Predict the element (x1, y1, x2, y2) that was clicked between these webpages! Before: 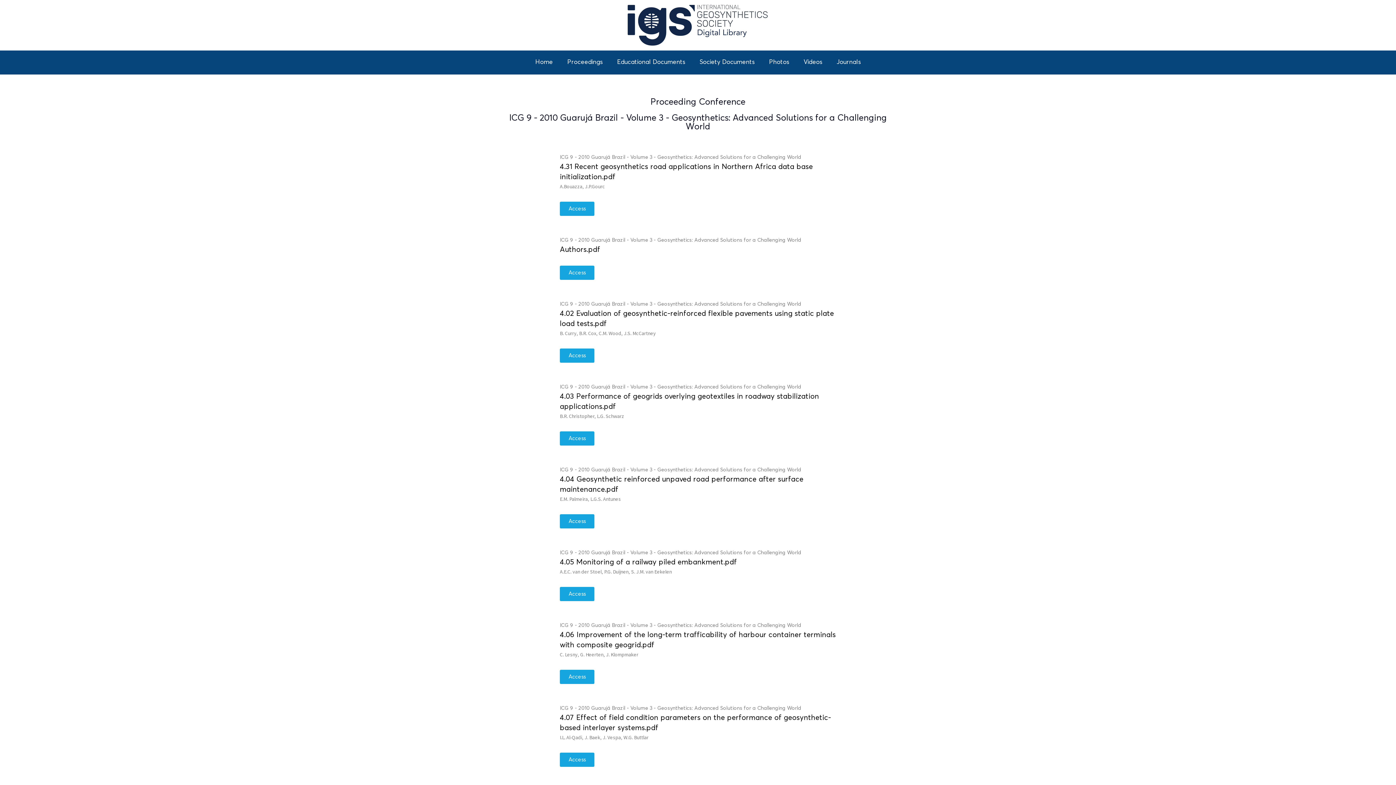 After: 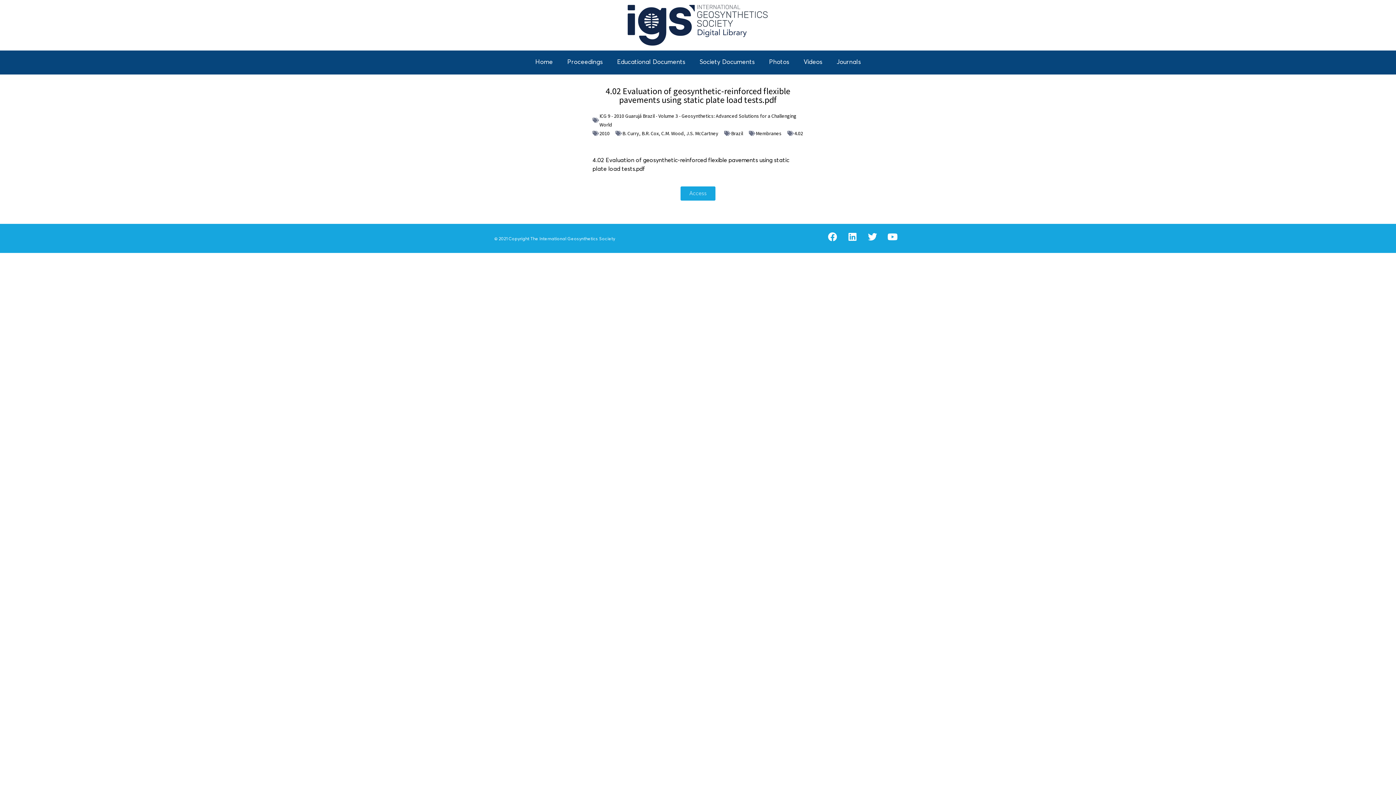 Action: label: Access bbox: (560, 348, 594, 362)